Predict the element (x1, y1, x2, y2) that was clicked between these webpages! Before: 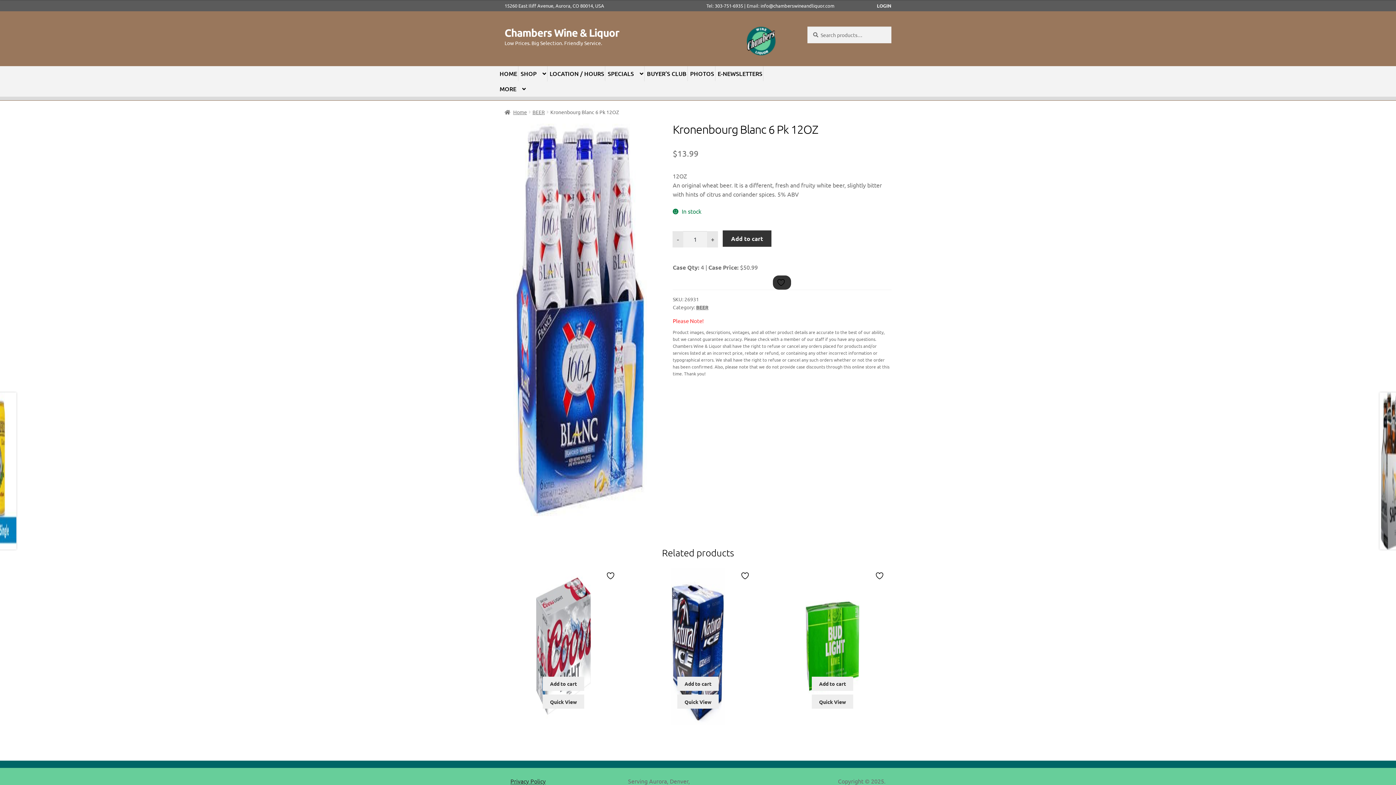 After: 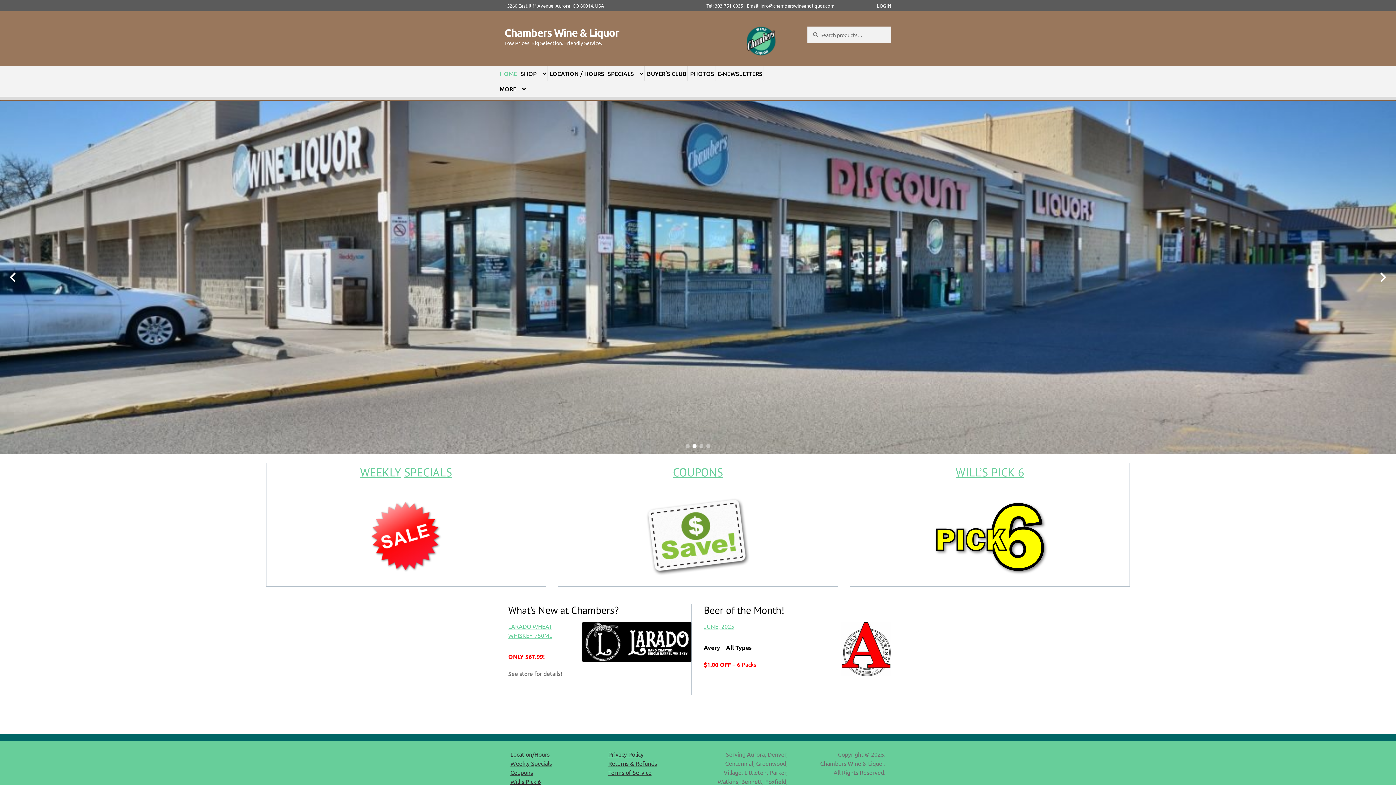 Action: bbox: (498, 66, 518, 80) label: HOME